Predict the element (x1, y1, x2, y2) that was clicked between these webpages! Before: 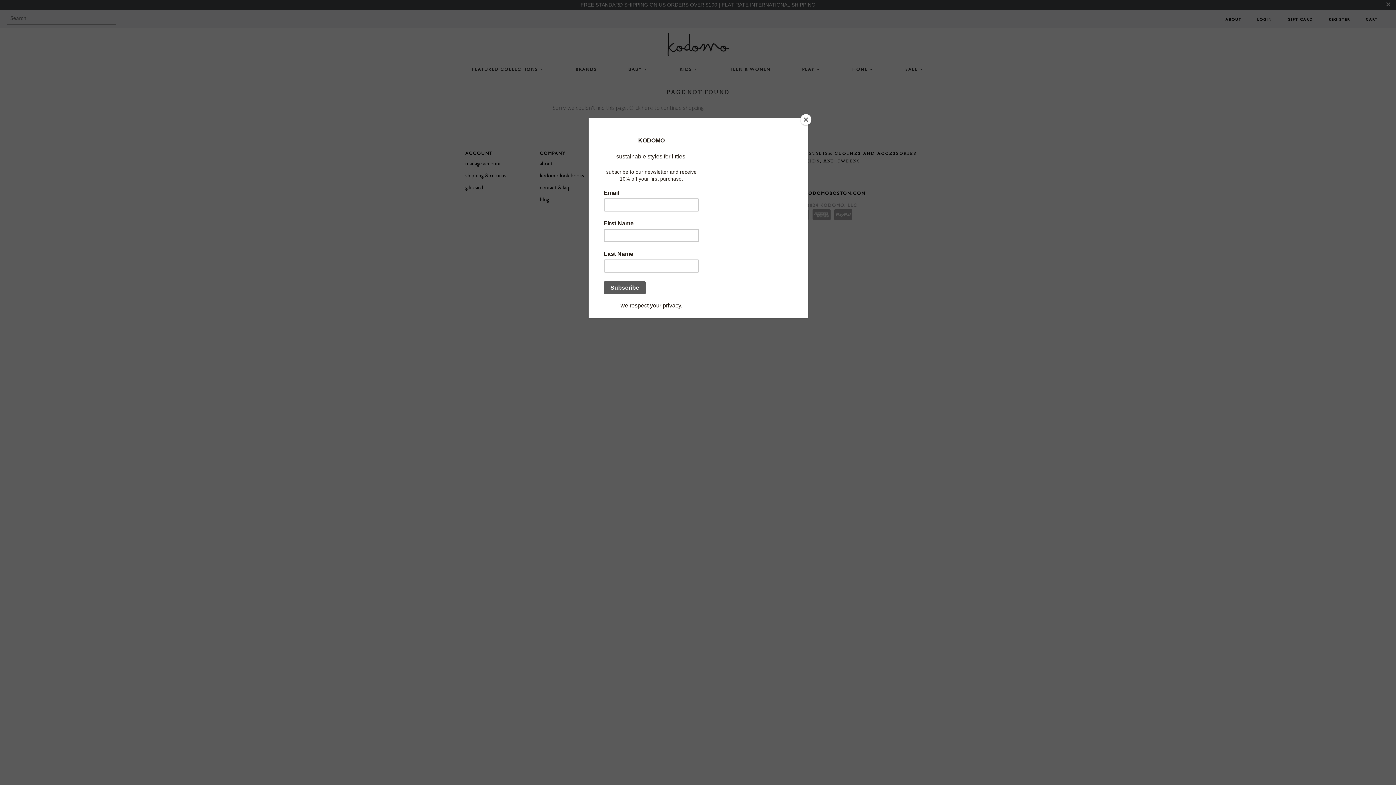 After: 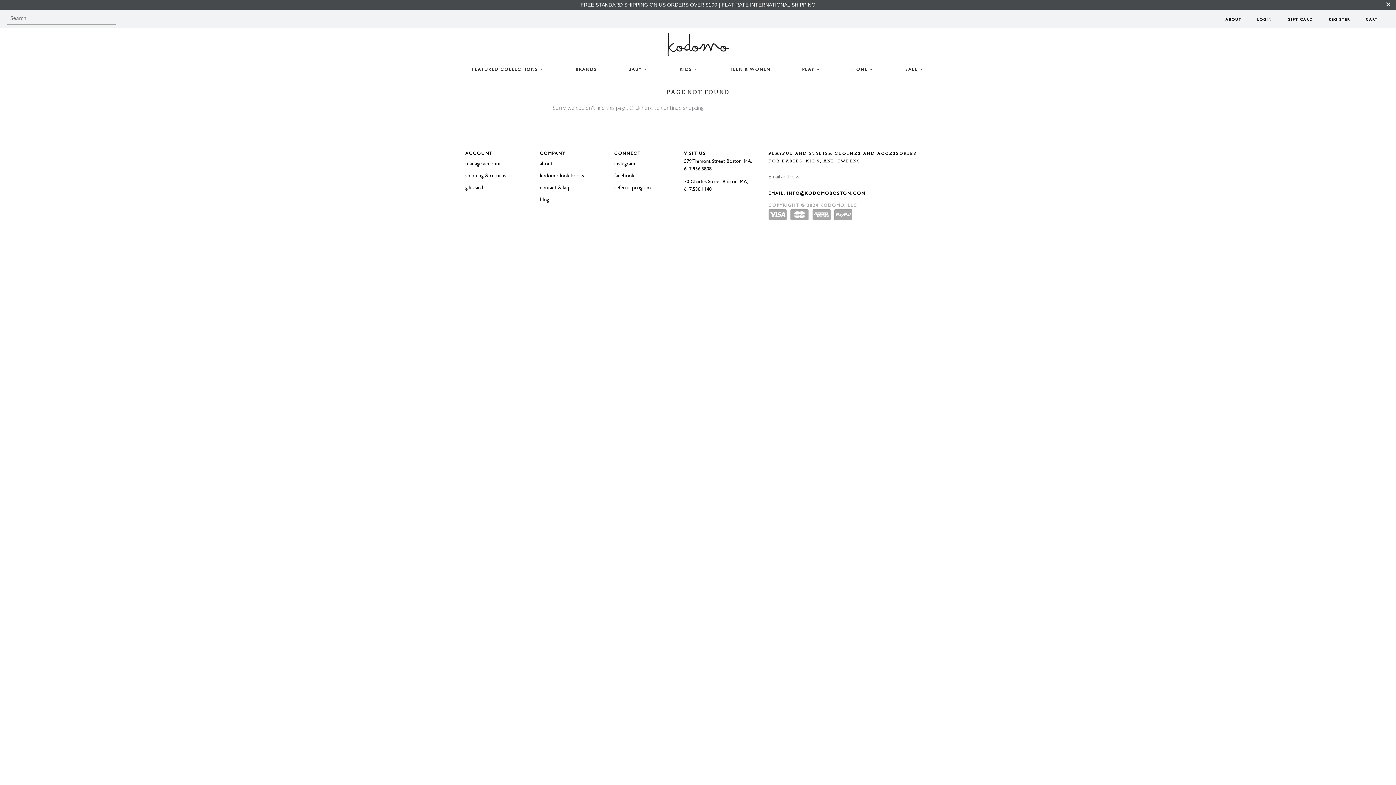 Action: bbox: (800, 114, 811, 125) label: Close